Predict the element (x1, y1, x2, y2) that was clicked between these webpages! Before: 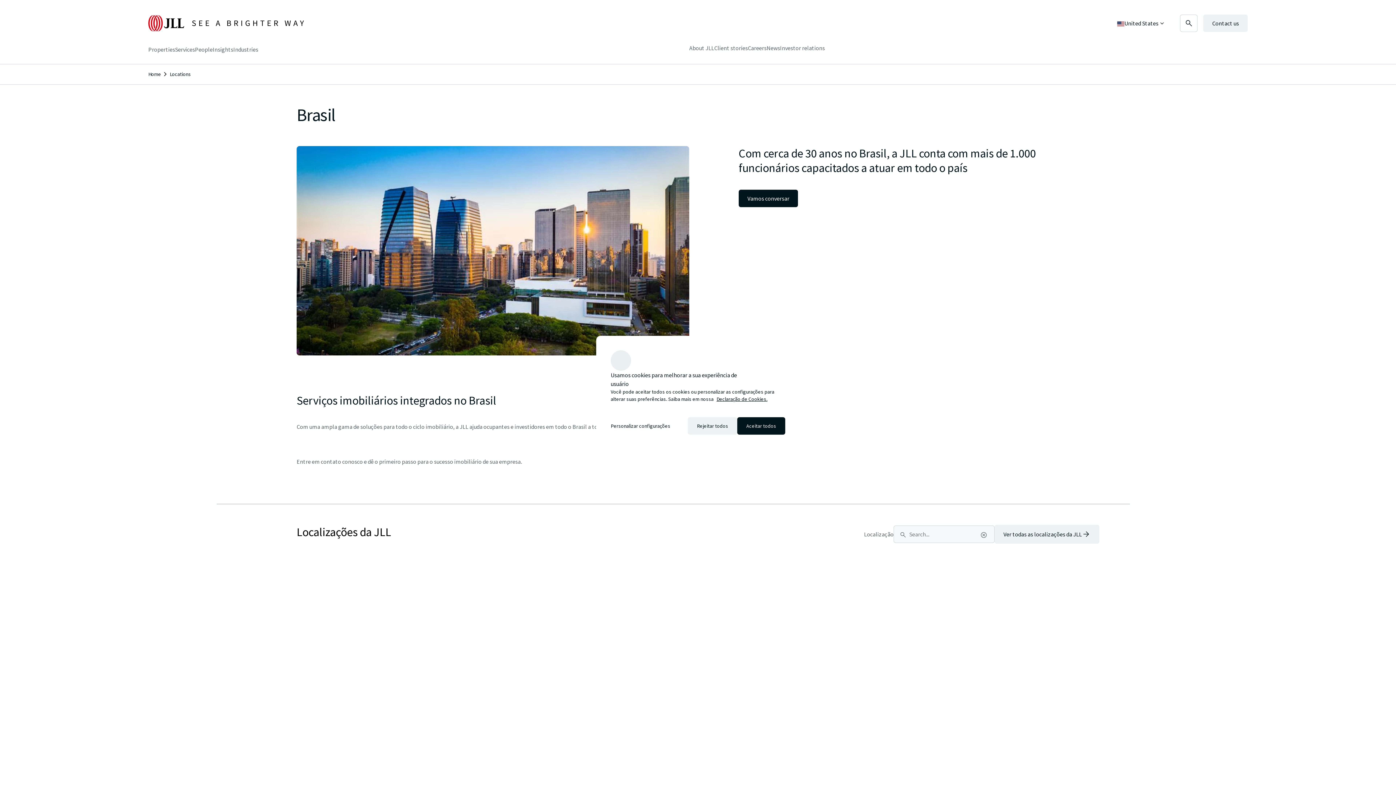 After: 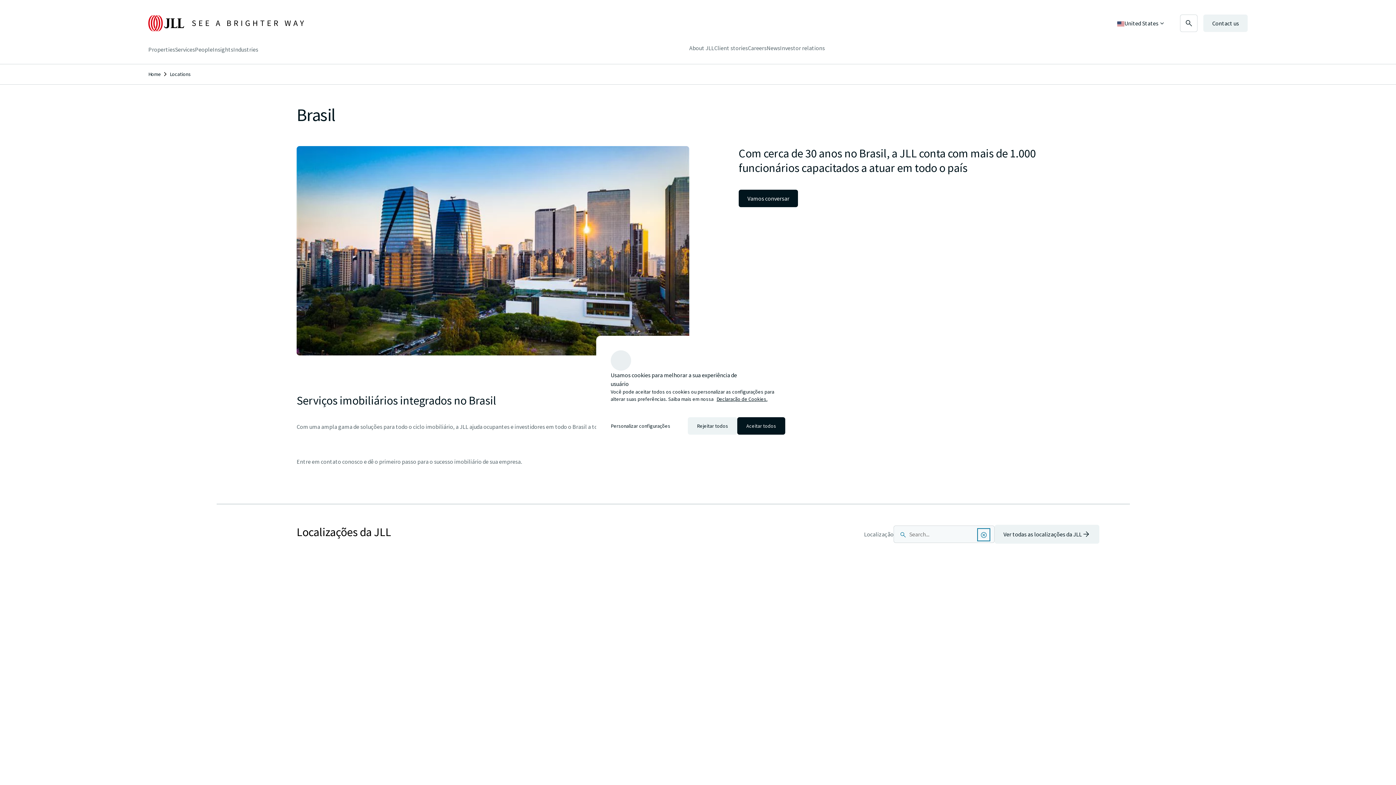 Action: bbox: (979, 529, 989, 540) label: Clear search input